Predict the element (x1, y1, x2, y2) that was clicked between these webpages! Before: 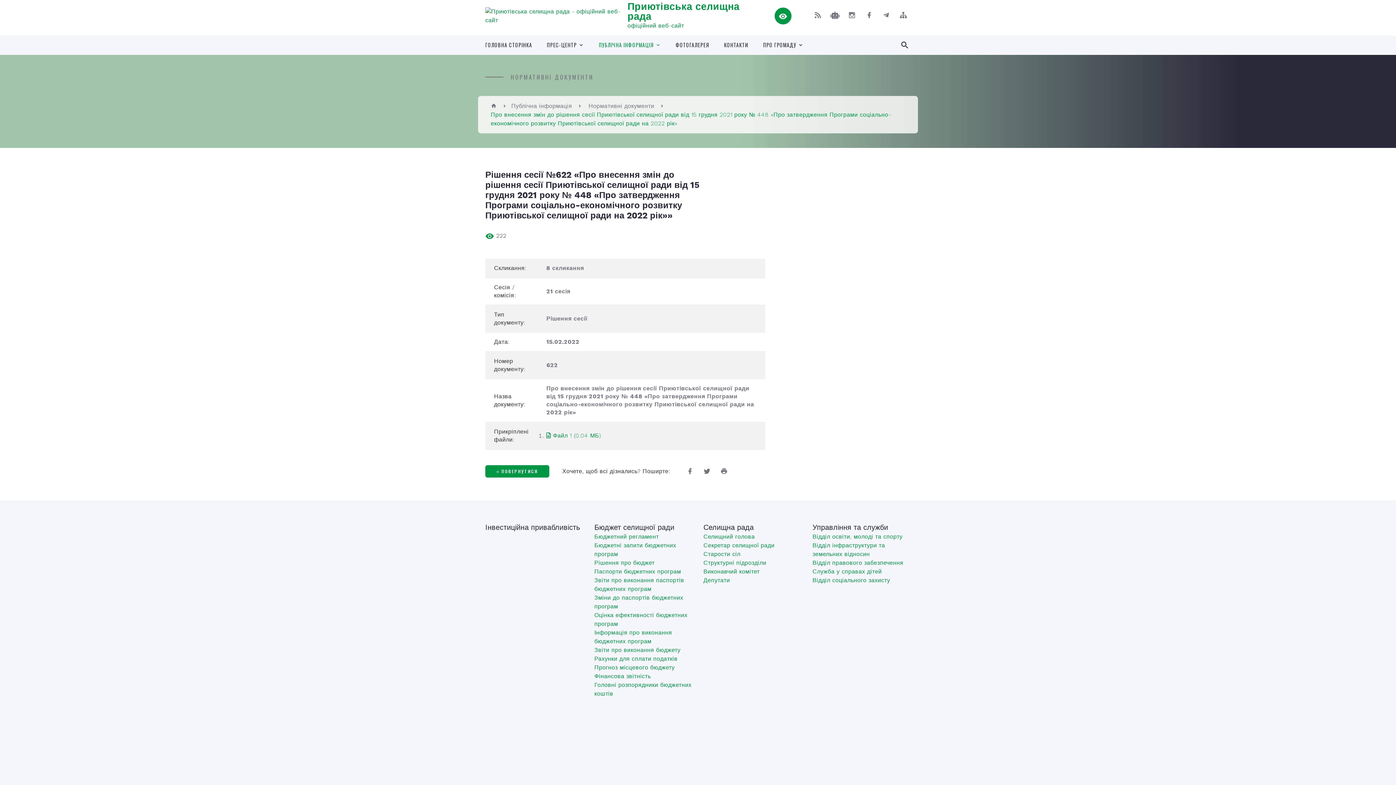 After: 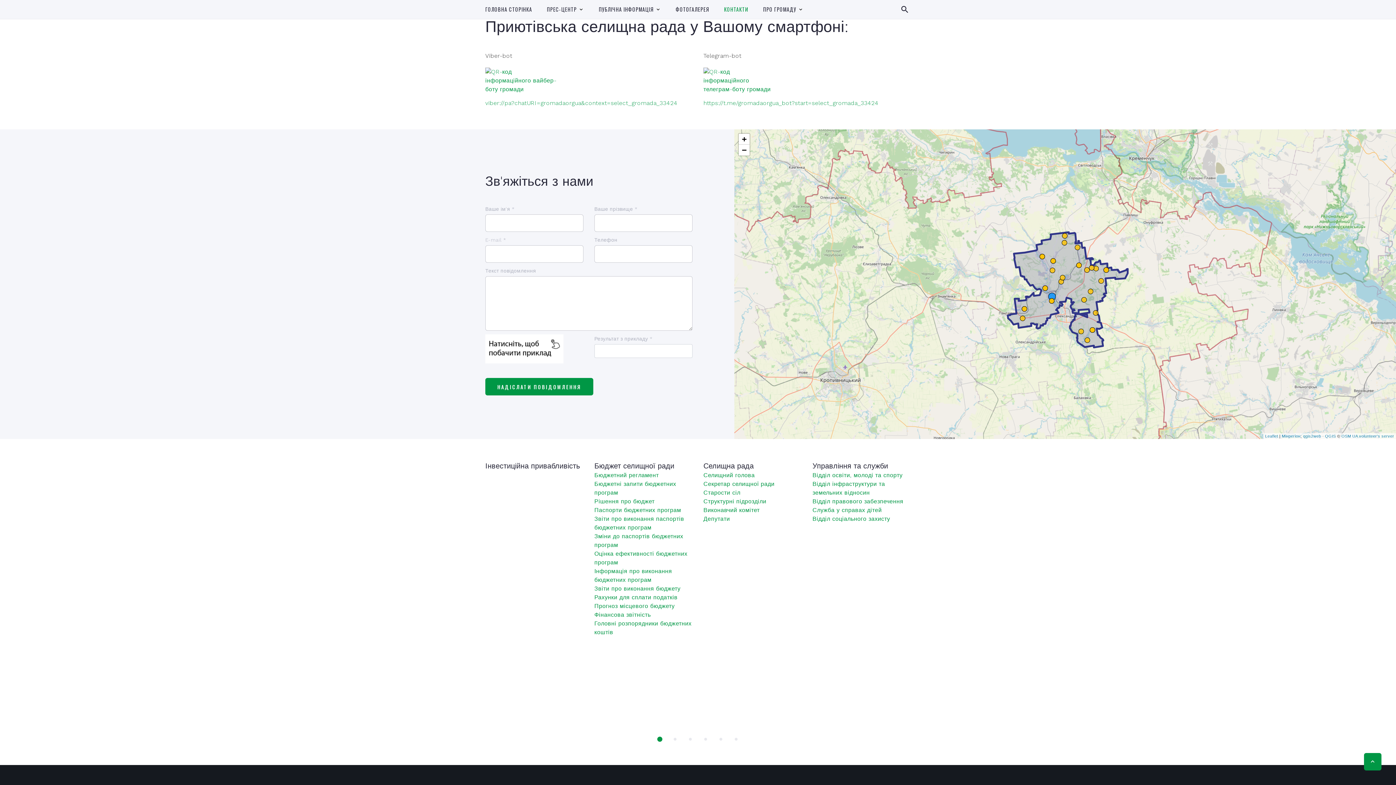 Action: bbox: (828, 7, 842, 22)